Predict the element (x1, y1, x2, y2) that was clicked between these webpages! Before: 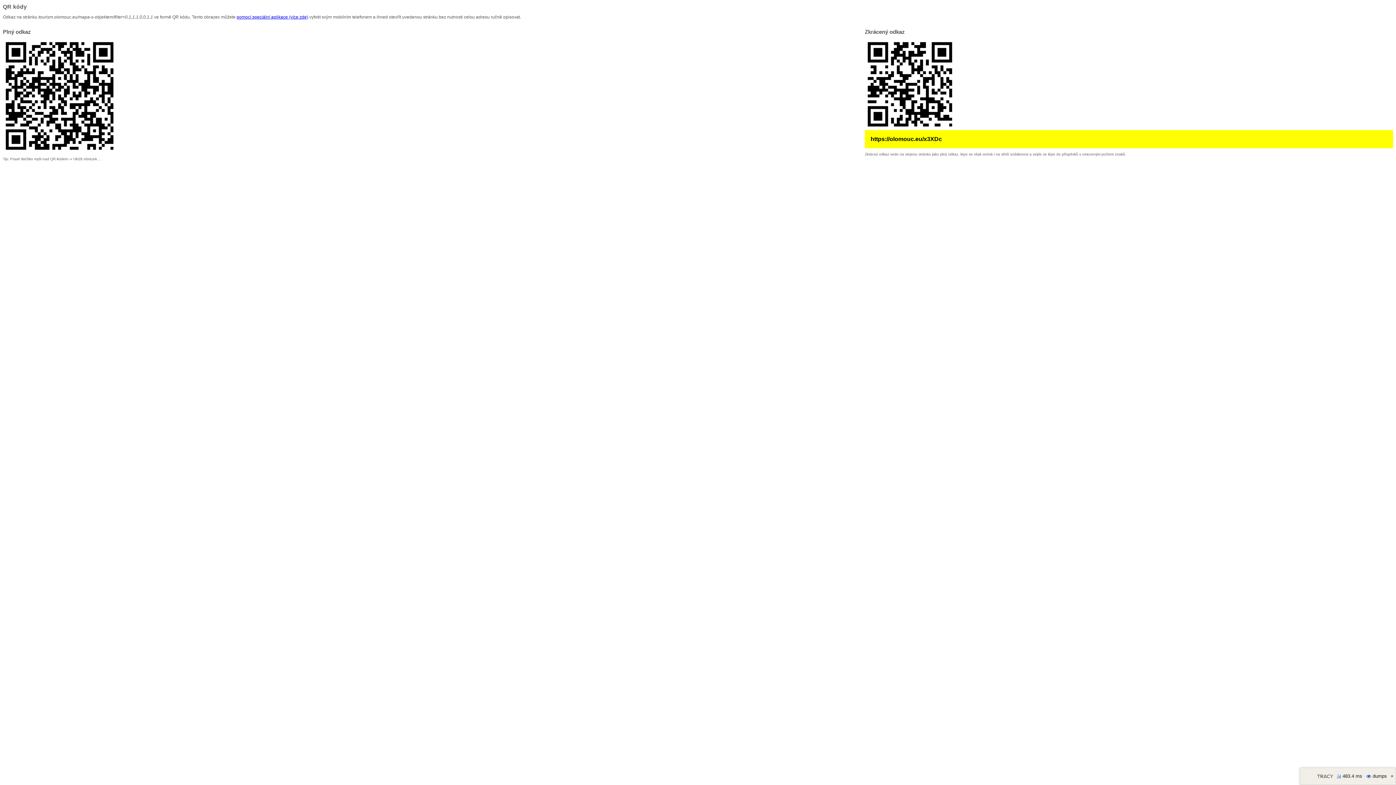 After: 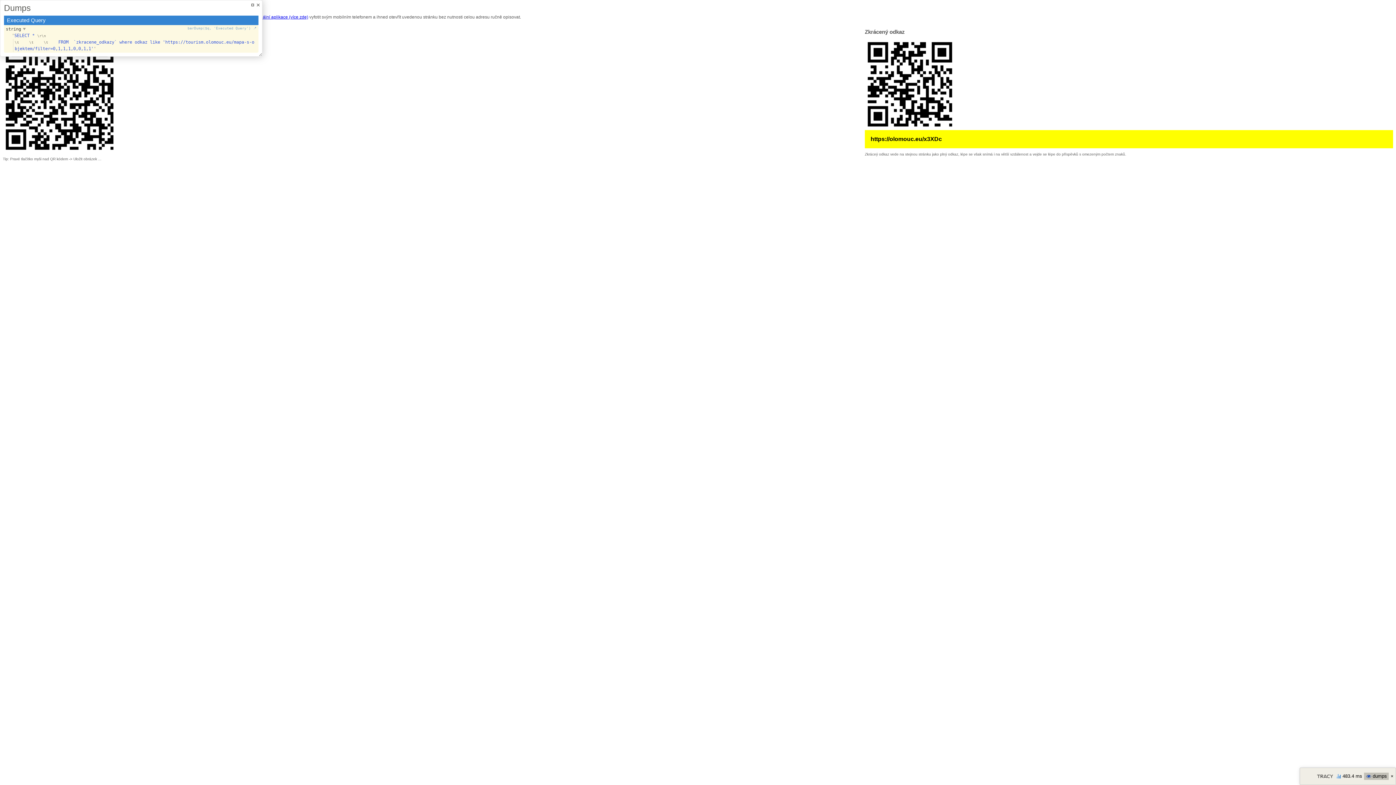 Action: label: dumps bbox: (1364, 773, 1389, 780)